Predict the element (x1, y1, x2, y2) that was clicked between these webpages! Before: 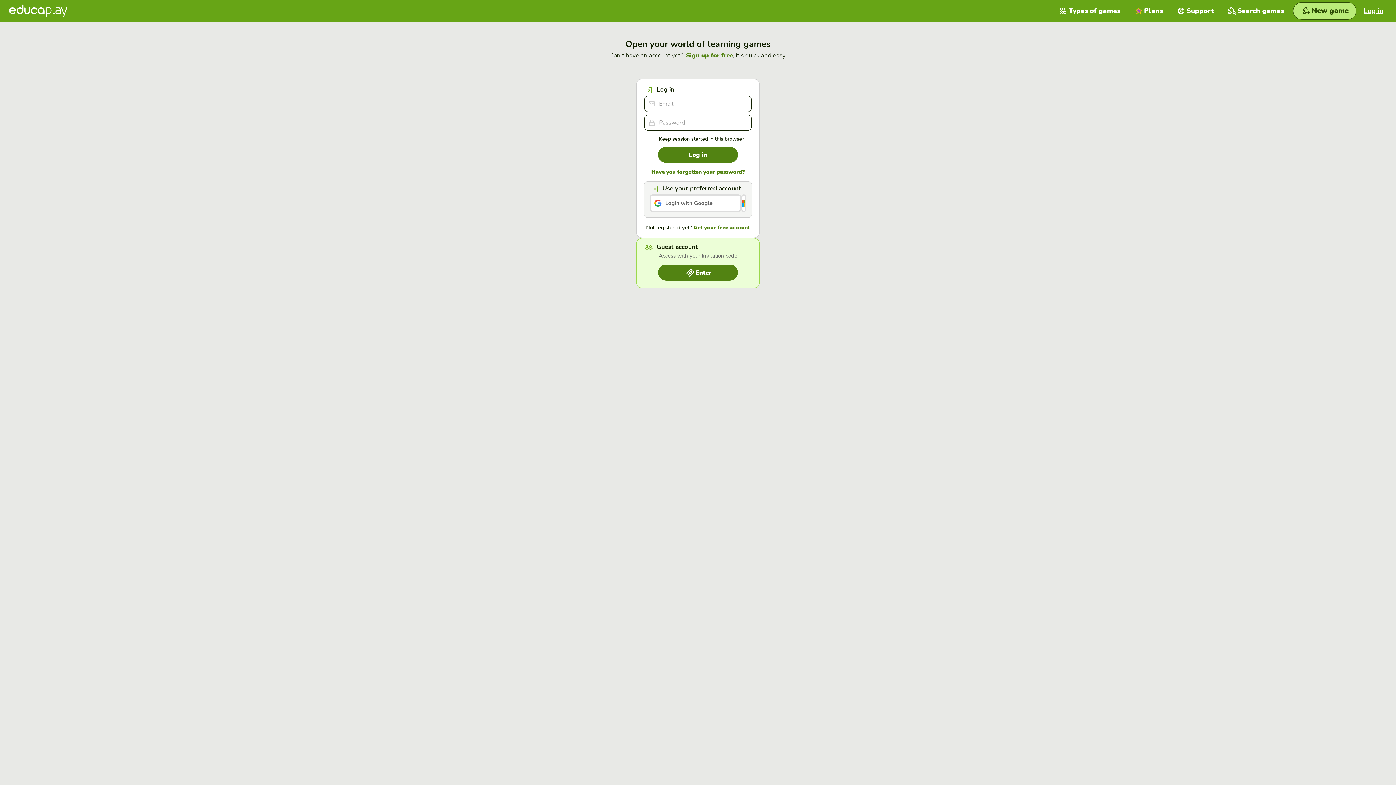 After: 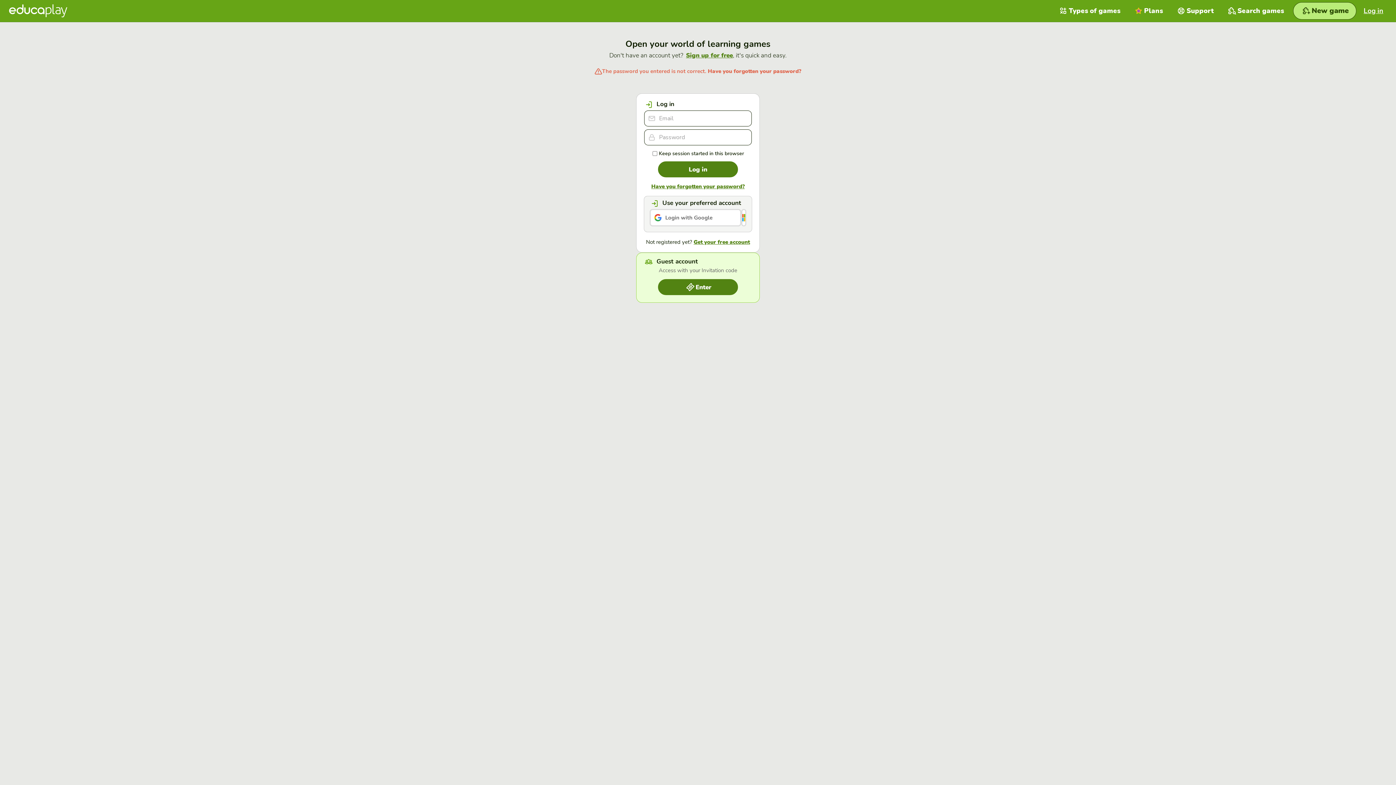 Action: bbox: (658, 146, 738, 162) label: Log in